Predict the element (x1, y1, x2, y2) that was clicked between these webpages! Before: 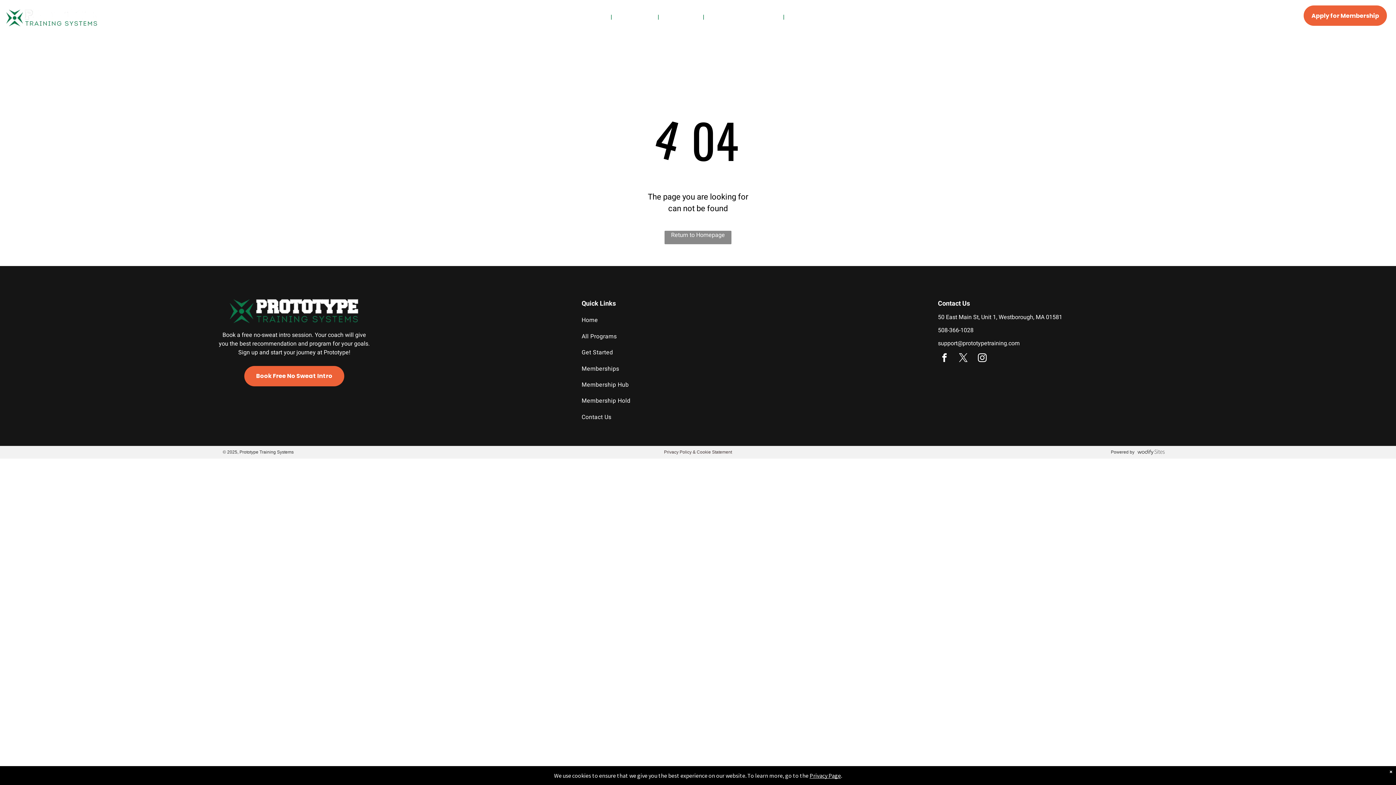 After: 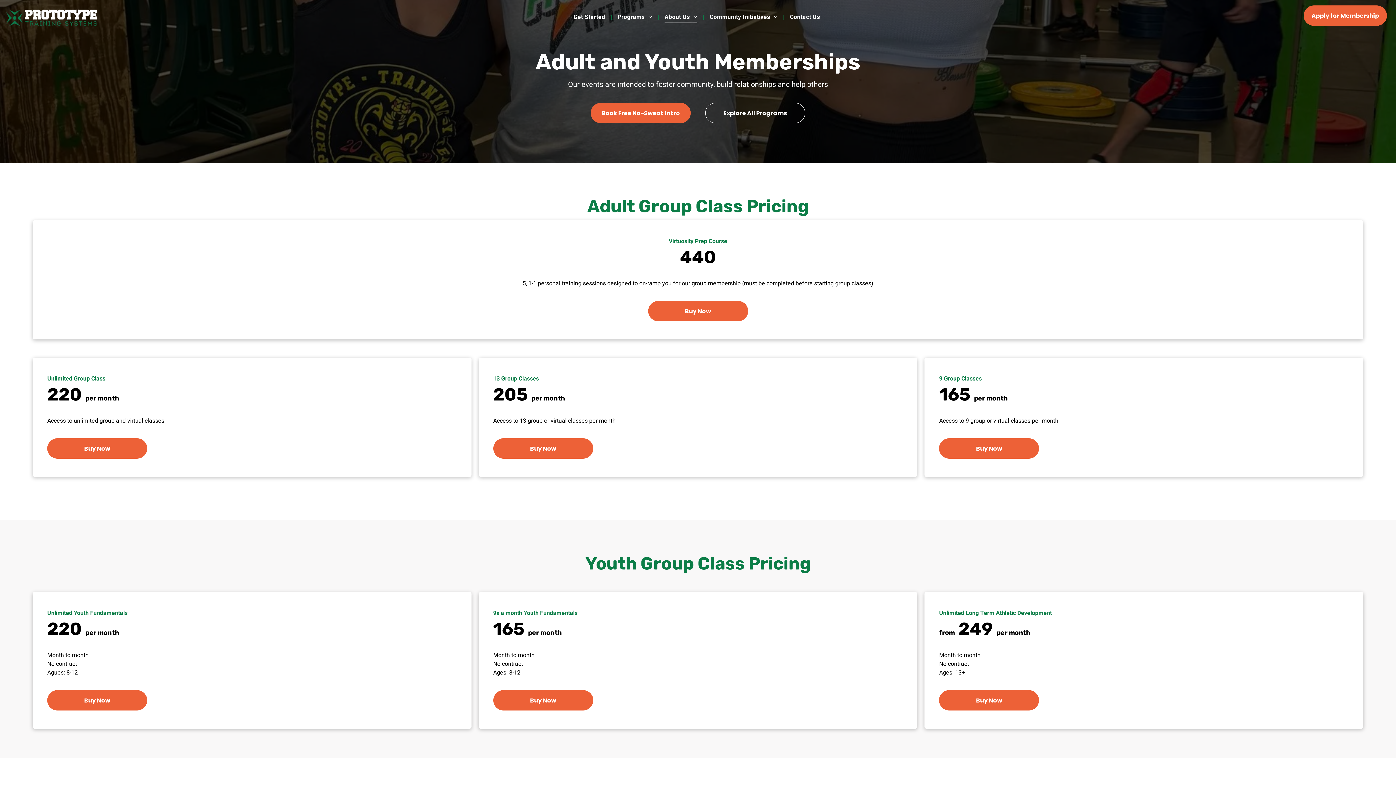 Action: label: Memberships bbox: (581, 360, 925, 376)